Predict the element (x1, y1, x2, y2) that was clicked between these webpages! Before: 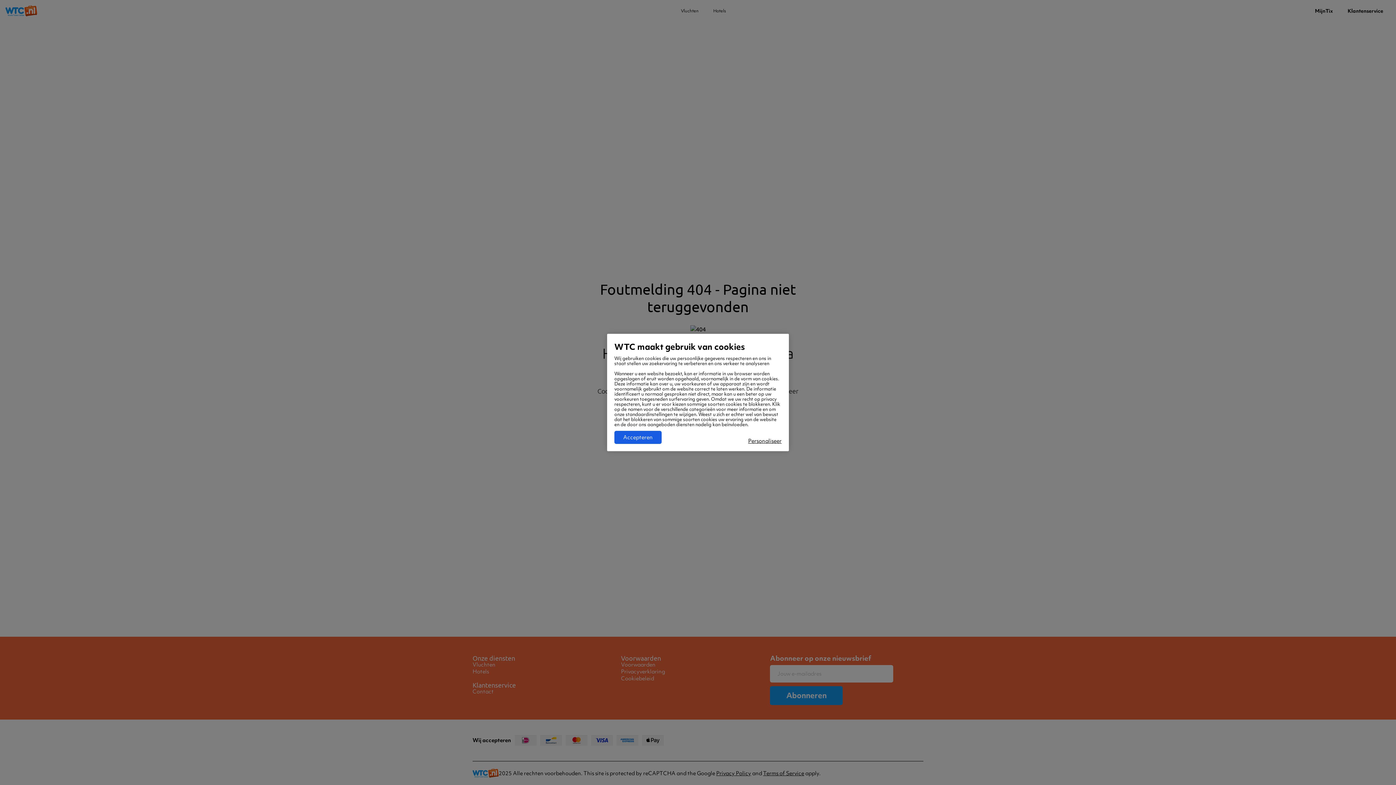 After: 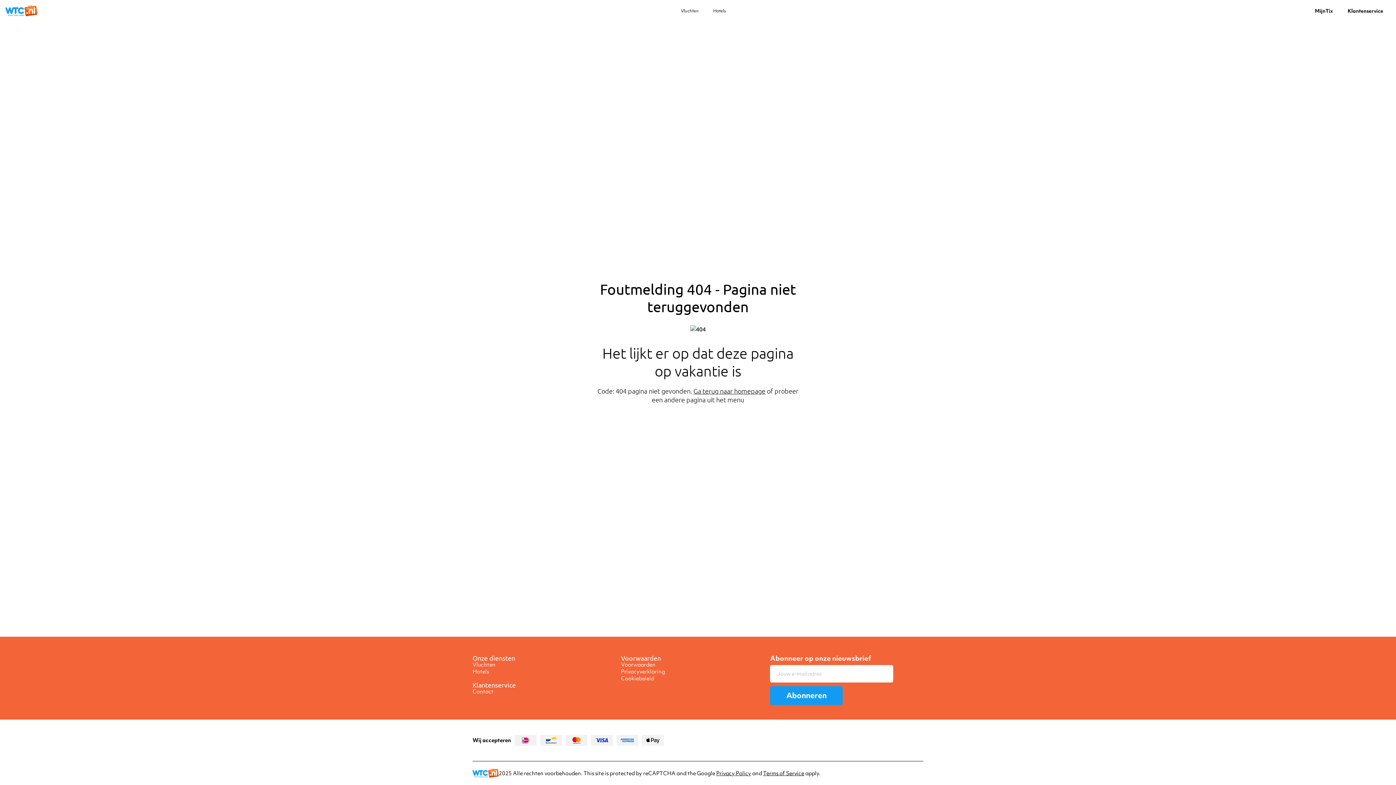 Action: label: Accepteren bbox: (614, 425, 661, 438)